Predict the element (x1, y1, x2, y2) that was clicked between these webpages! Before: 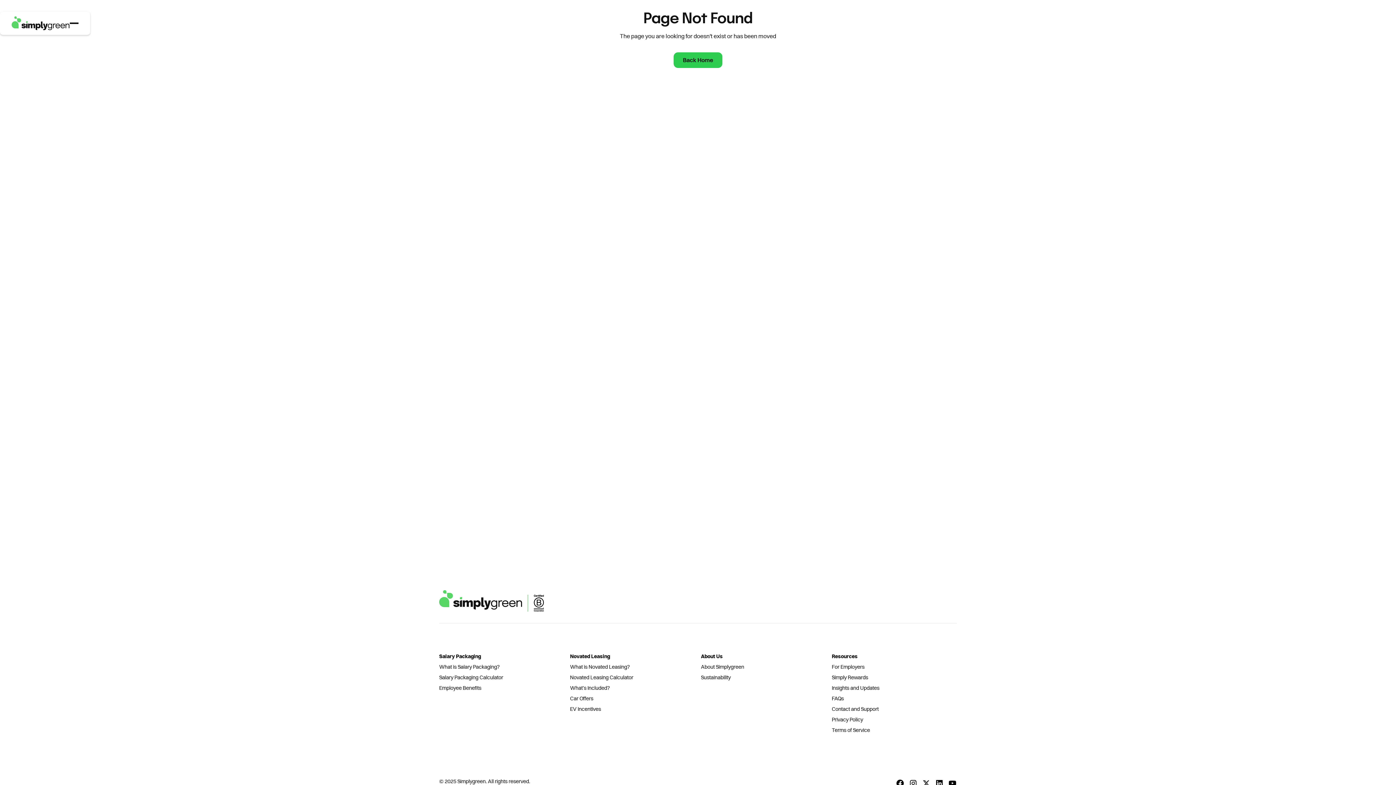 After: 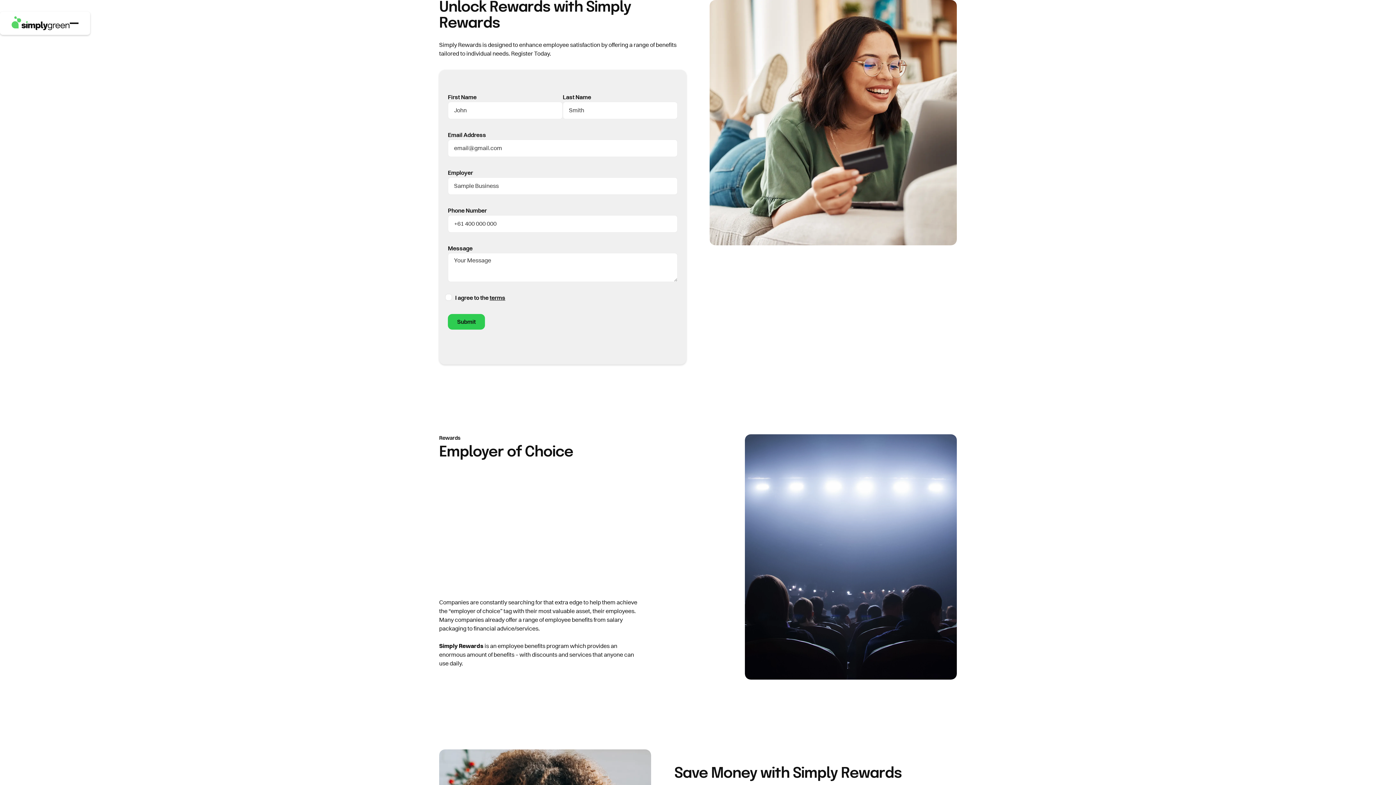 Action: bbox: (832, 674, 868, 684) label: Simply Rewards